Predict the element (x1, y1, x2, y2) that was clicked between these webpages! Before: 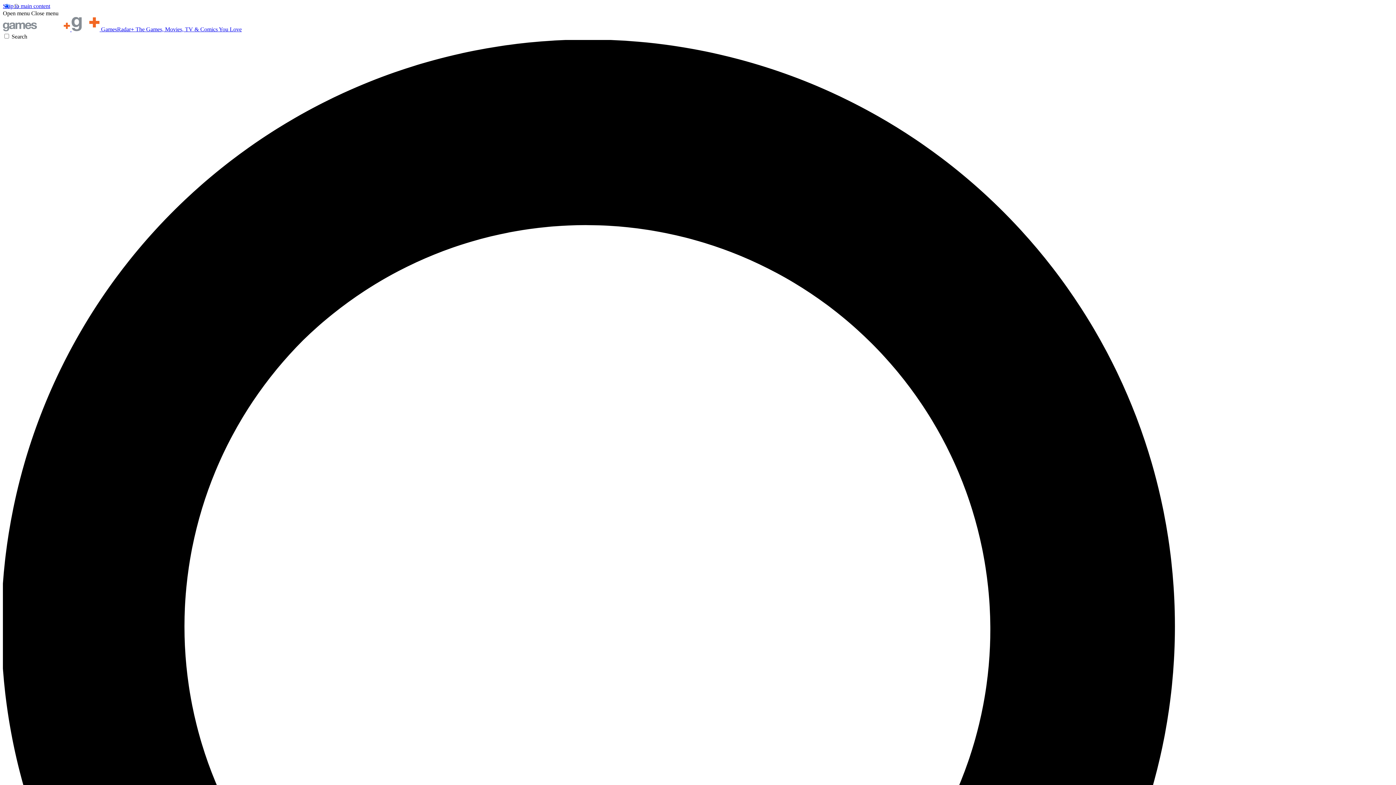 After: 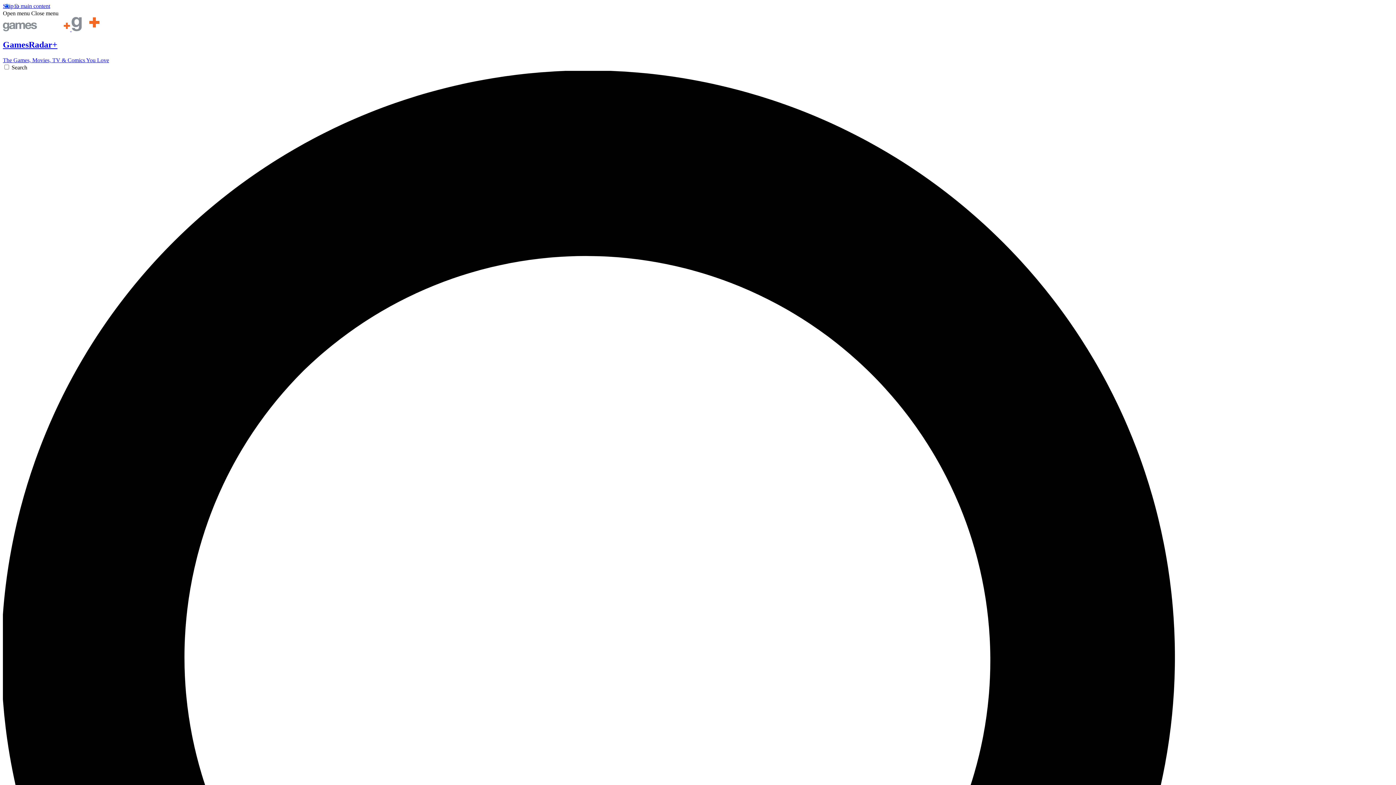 Action: bbox: (2, 26, 241, 32) label:   GamesRadar+ The Games, Movies, TV & Comics You Love